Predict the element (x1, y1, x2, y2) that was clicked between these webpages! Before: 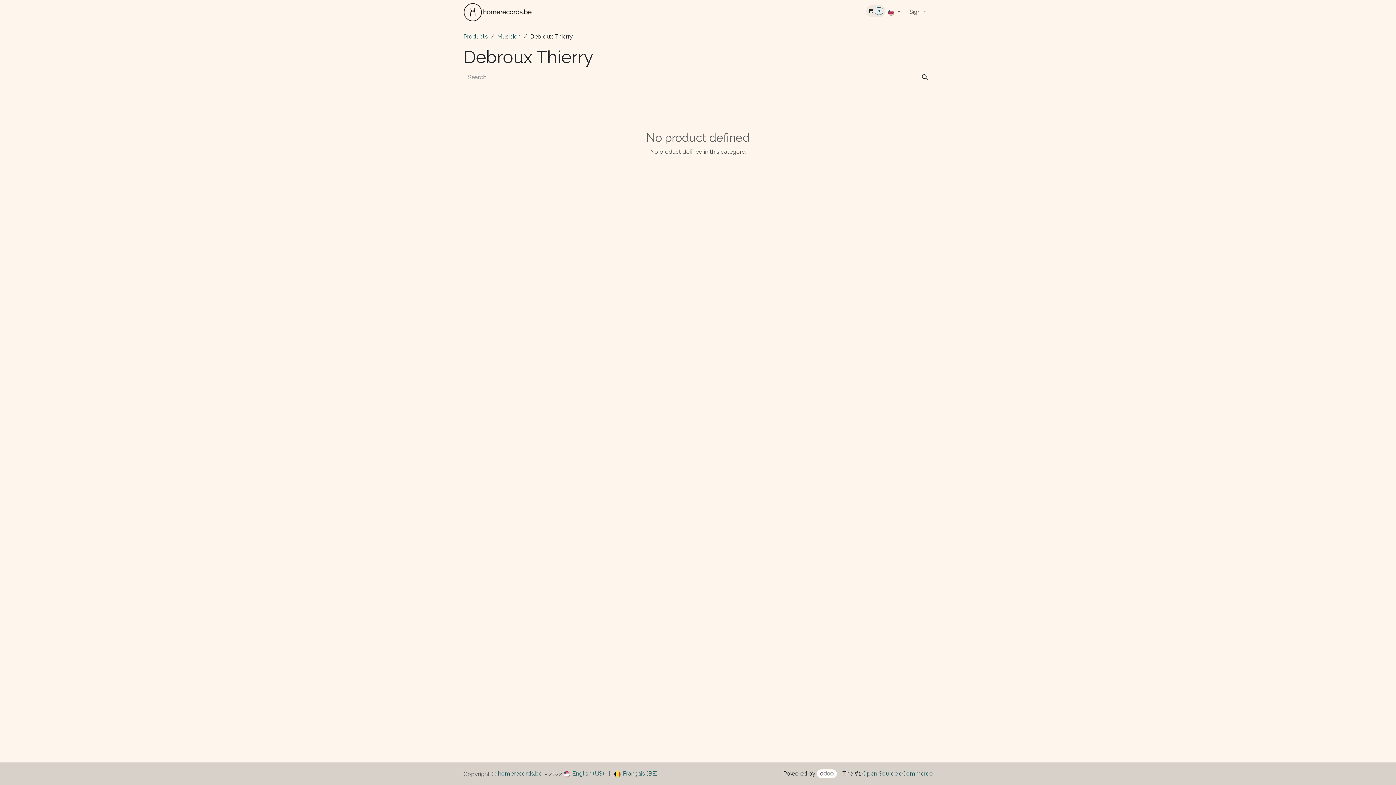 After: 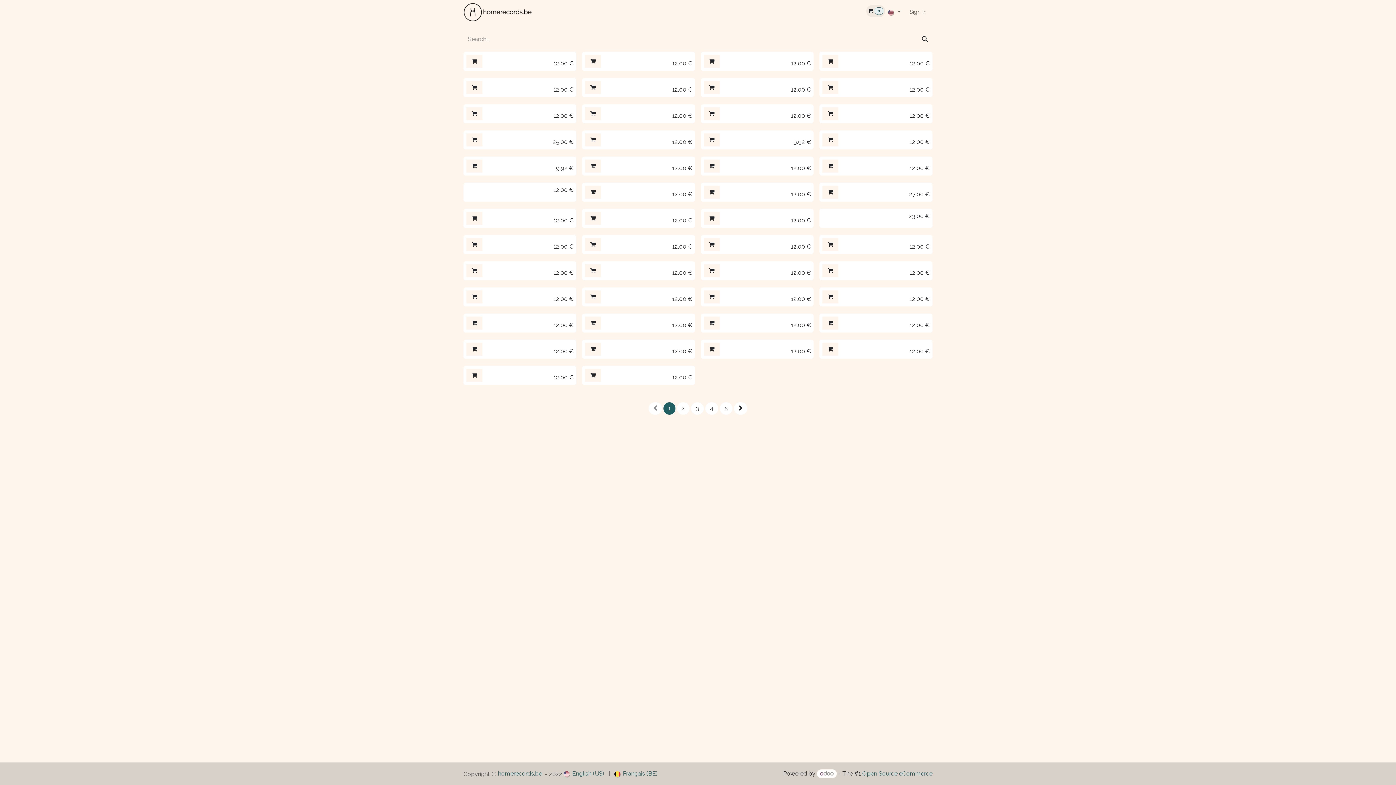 Action: label: Products bbox: (463, 33, 488, 40)